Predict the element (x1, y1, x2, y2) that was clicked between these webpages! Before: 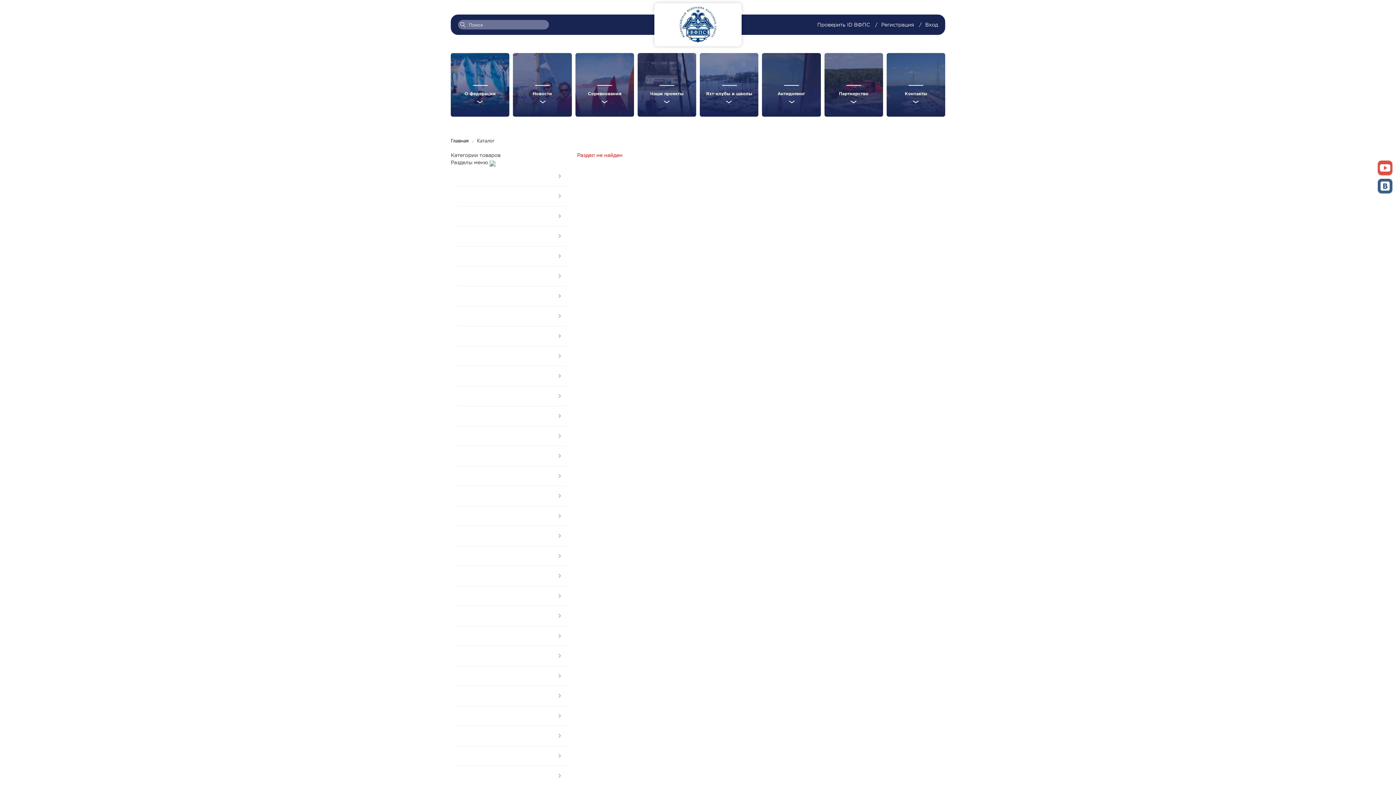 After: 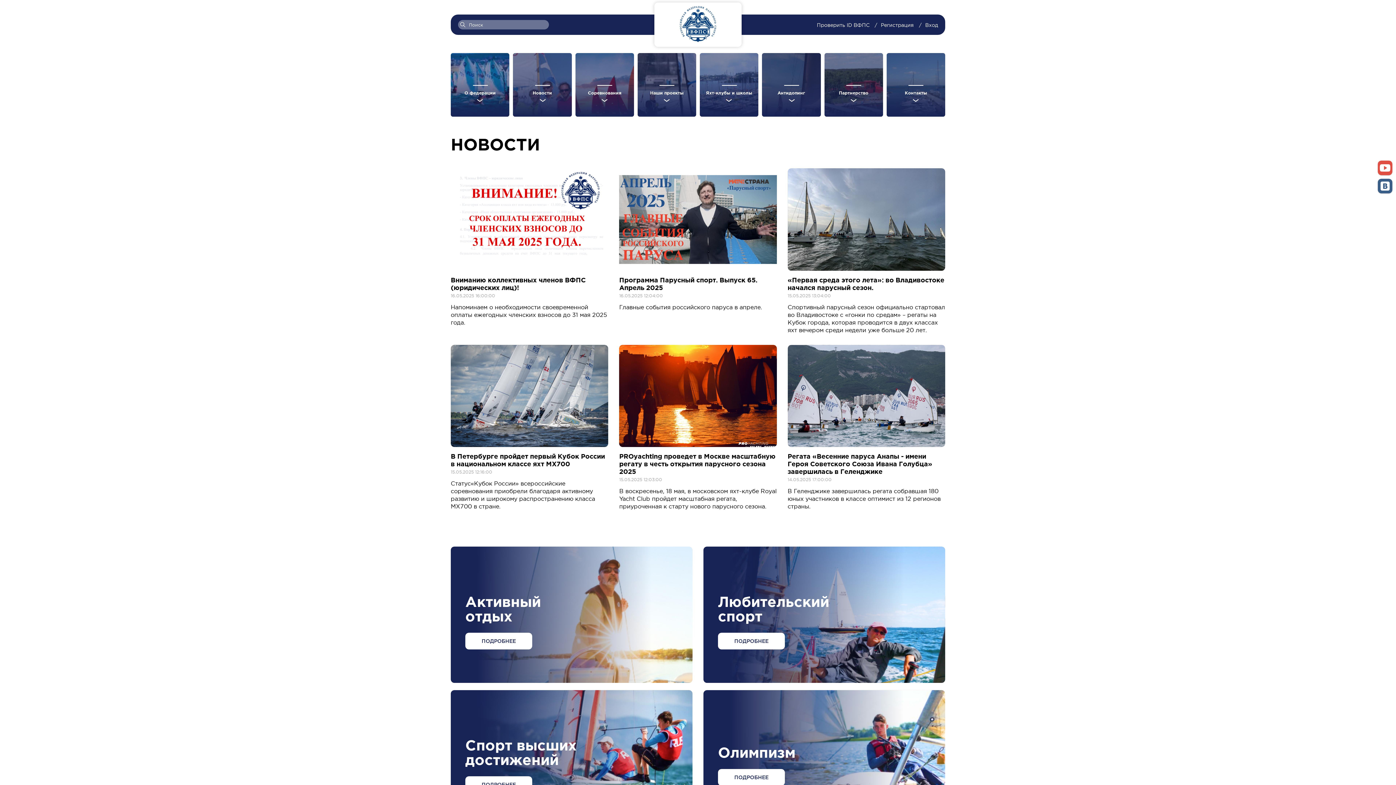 Action: bbox: (654, 3, 741, 46)